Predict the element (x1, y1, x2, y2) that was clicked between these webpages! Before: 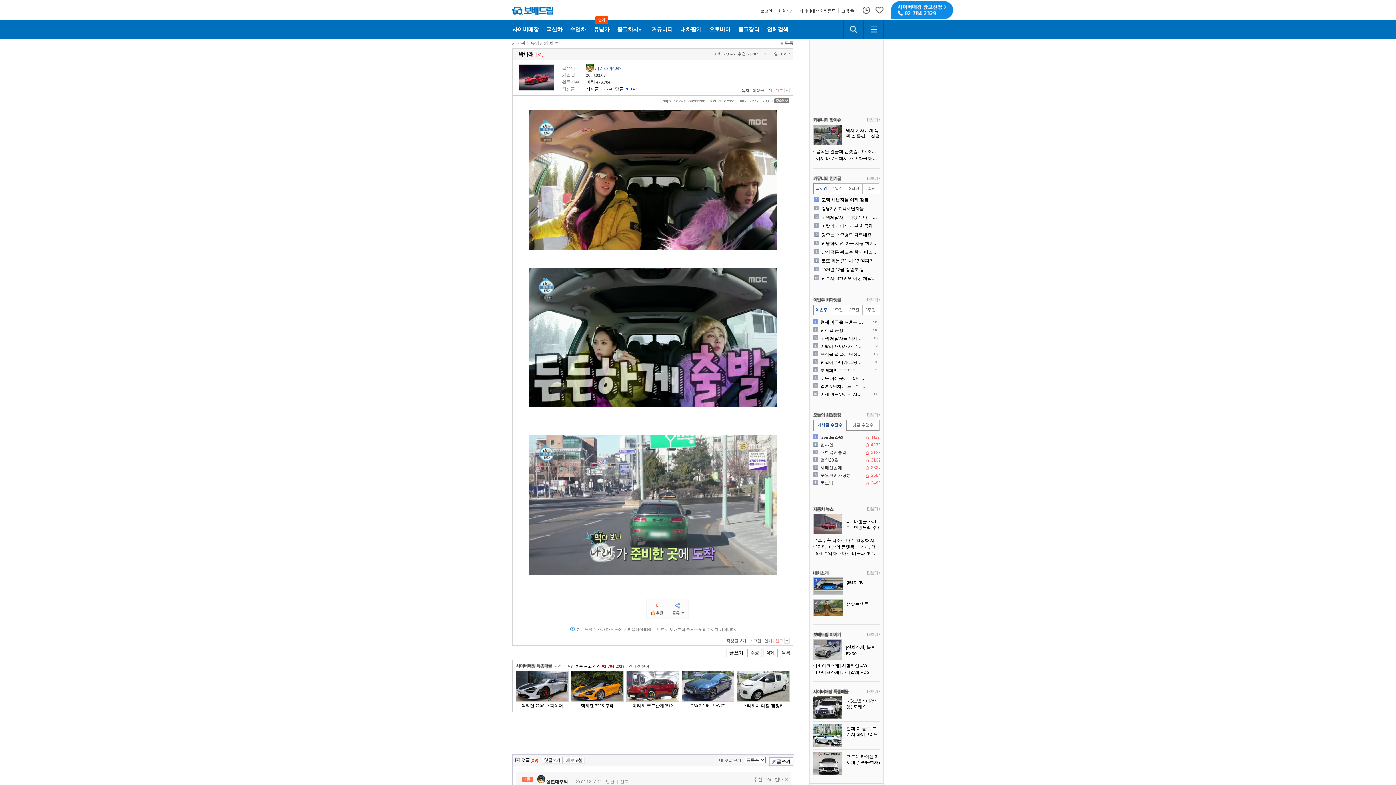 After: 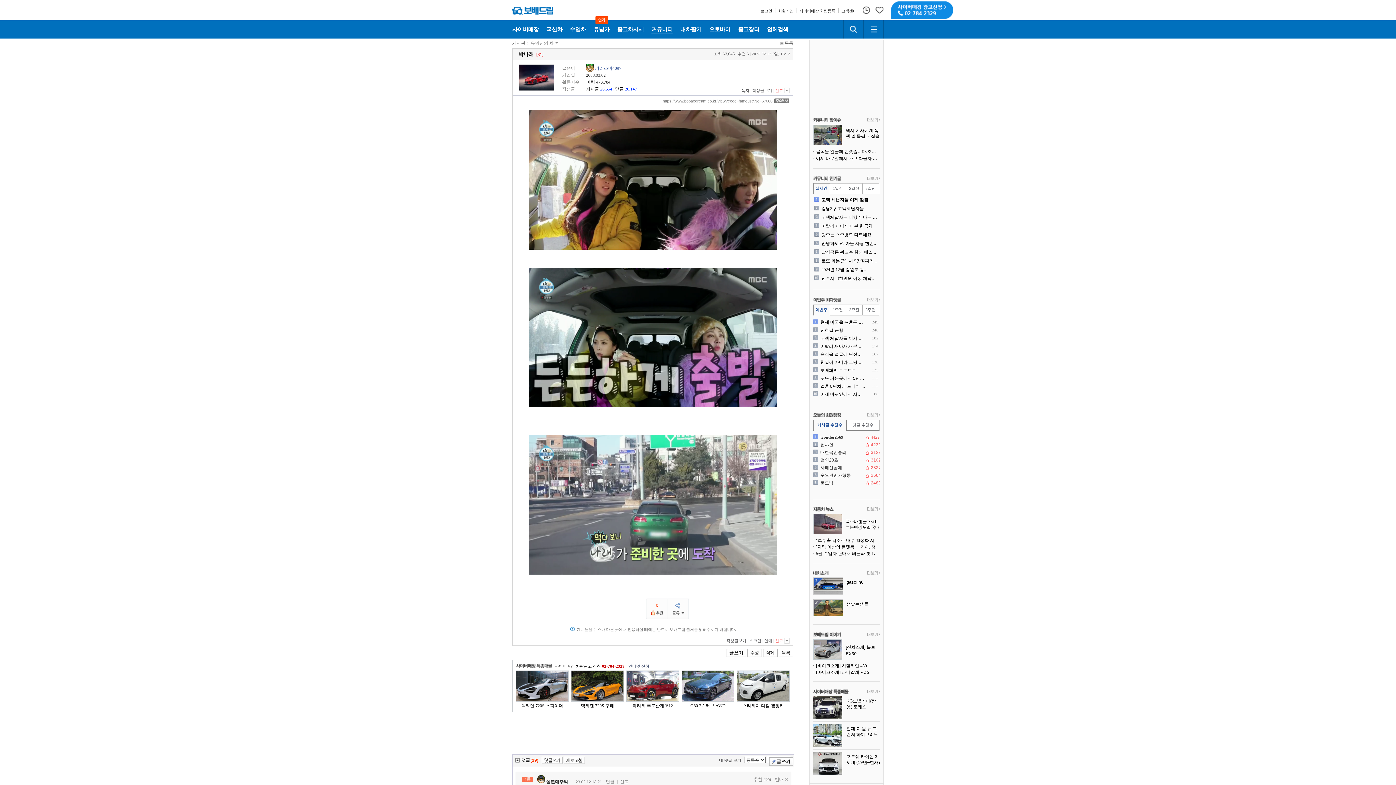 Action: label: 사이버매장 광고신청 02-784-2329 bbox: (891, 1, 953, 18)